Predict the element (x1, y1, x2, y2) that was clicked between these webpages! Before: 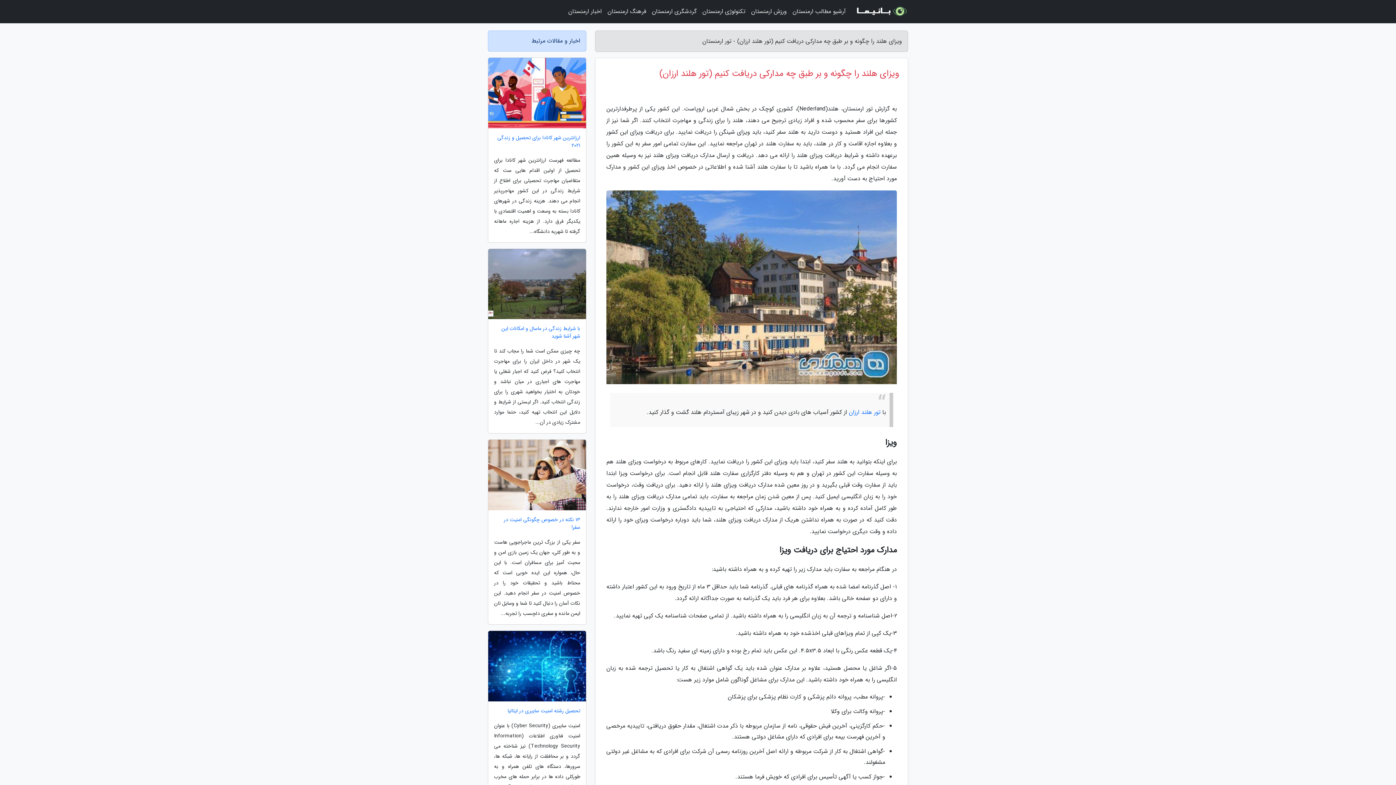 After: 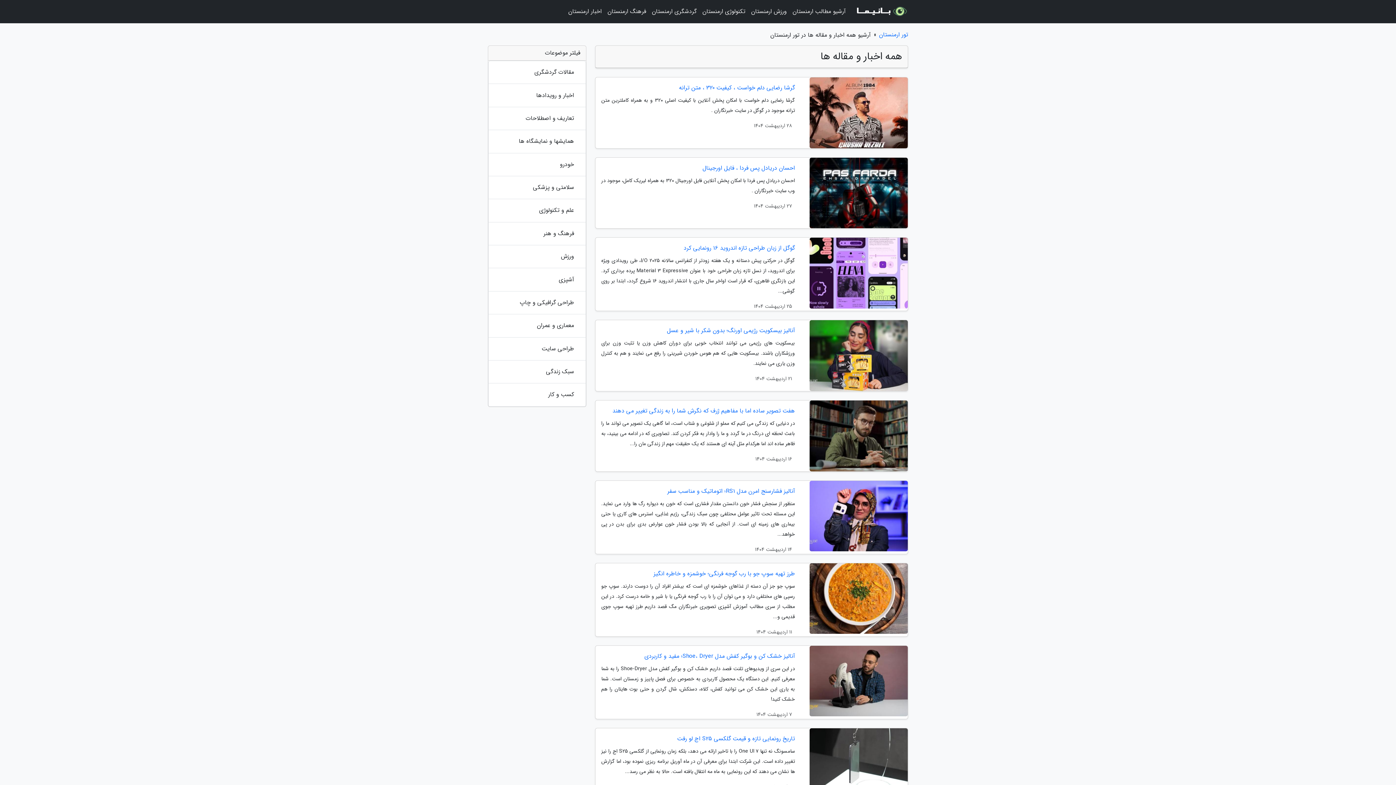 Action: bbox: (789, 3, 848, 20) label: آرشیو مطالب ارمنستان